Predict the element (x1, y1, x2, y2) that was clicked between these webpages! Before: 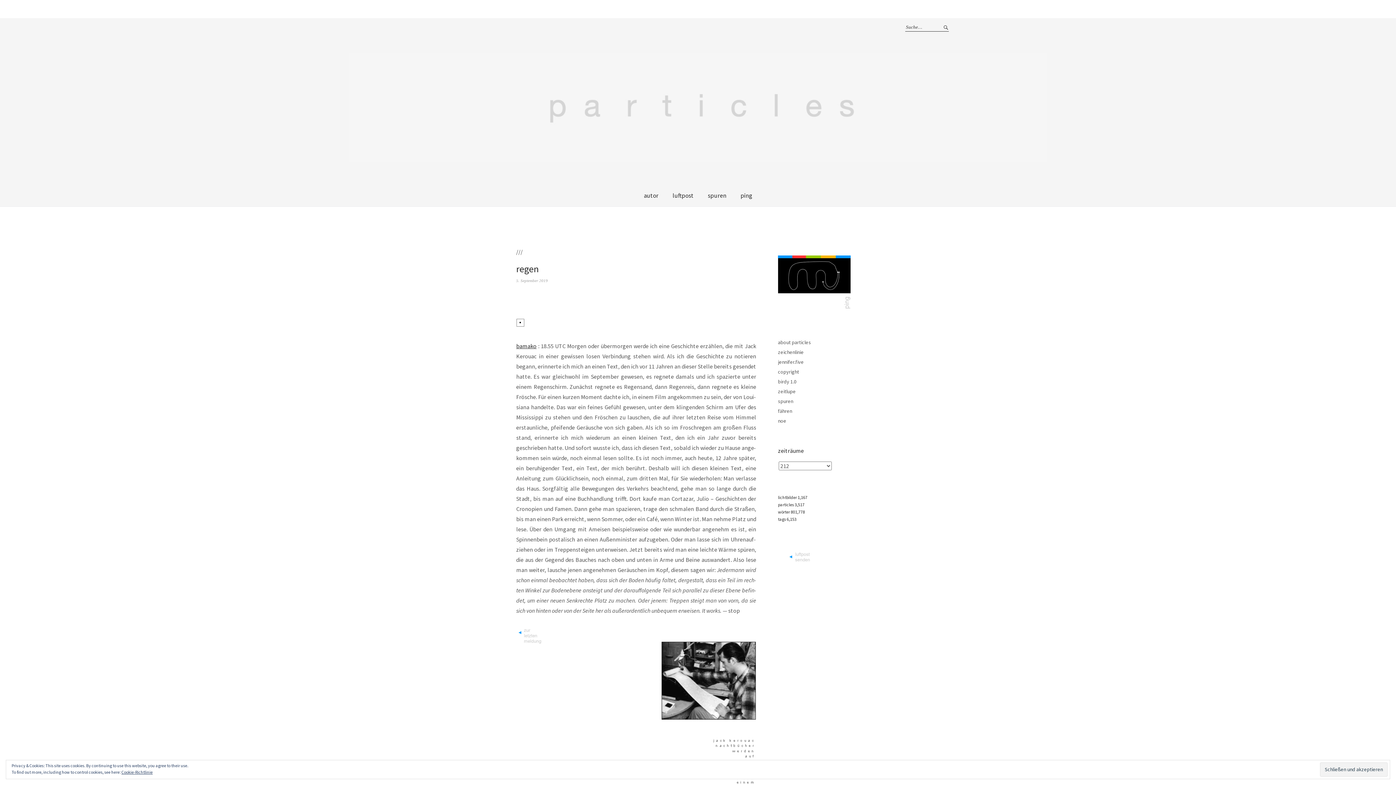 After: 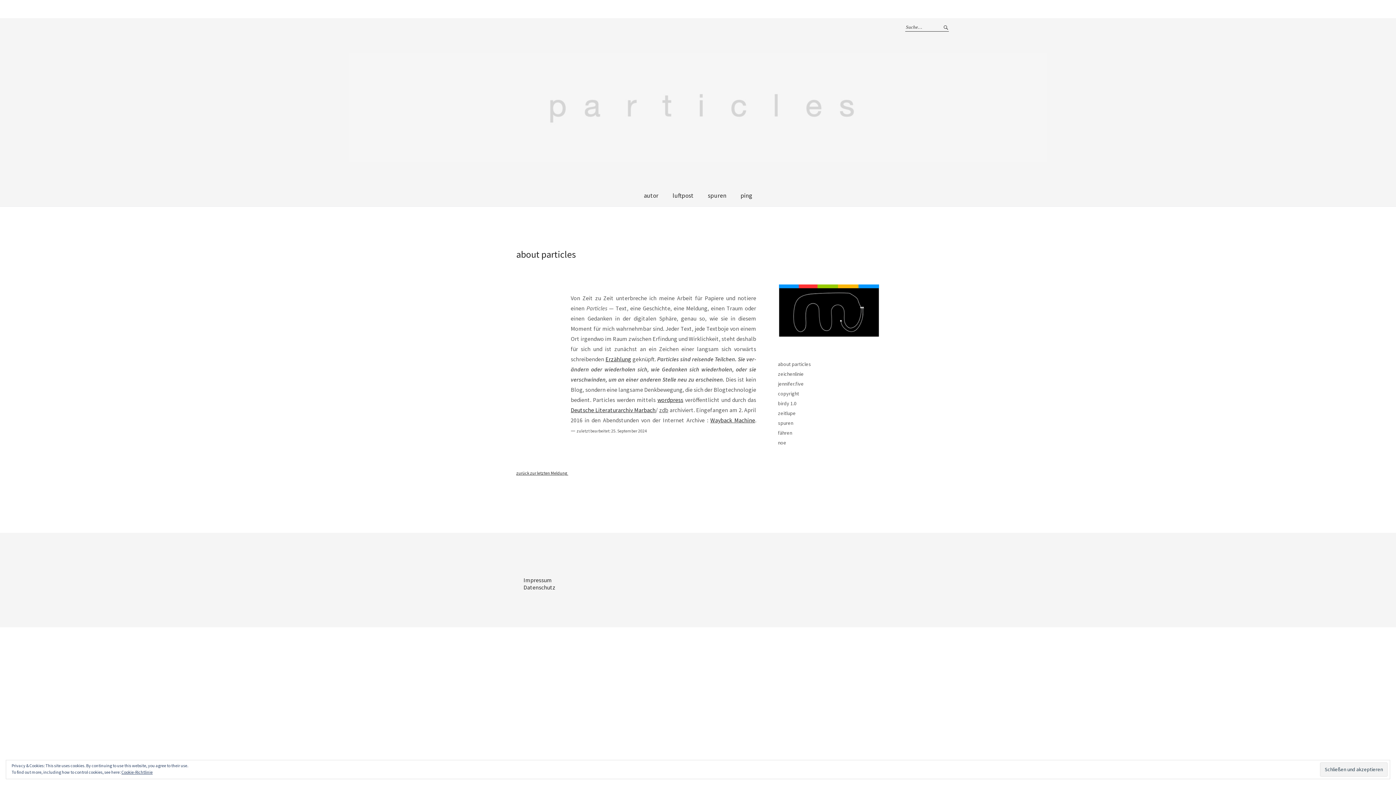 Action: label: about particles bbox: (778, 339, 811, 345)